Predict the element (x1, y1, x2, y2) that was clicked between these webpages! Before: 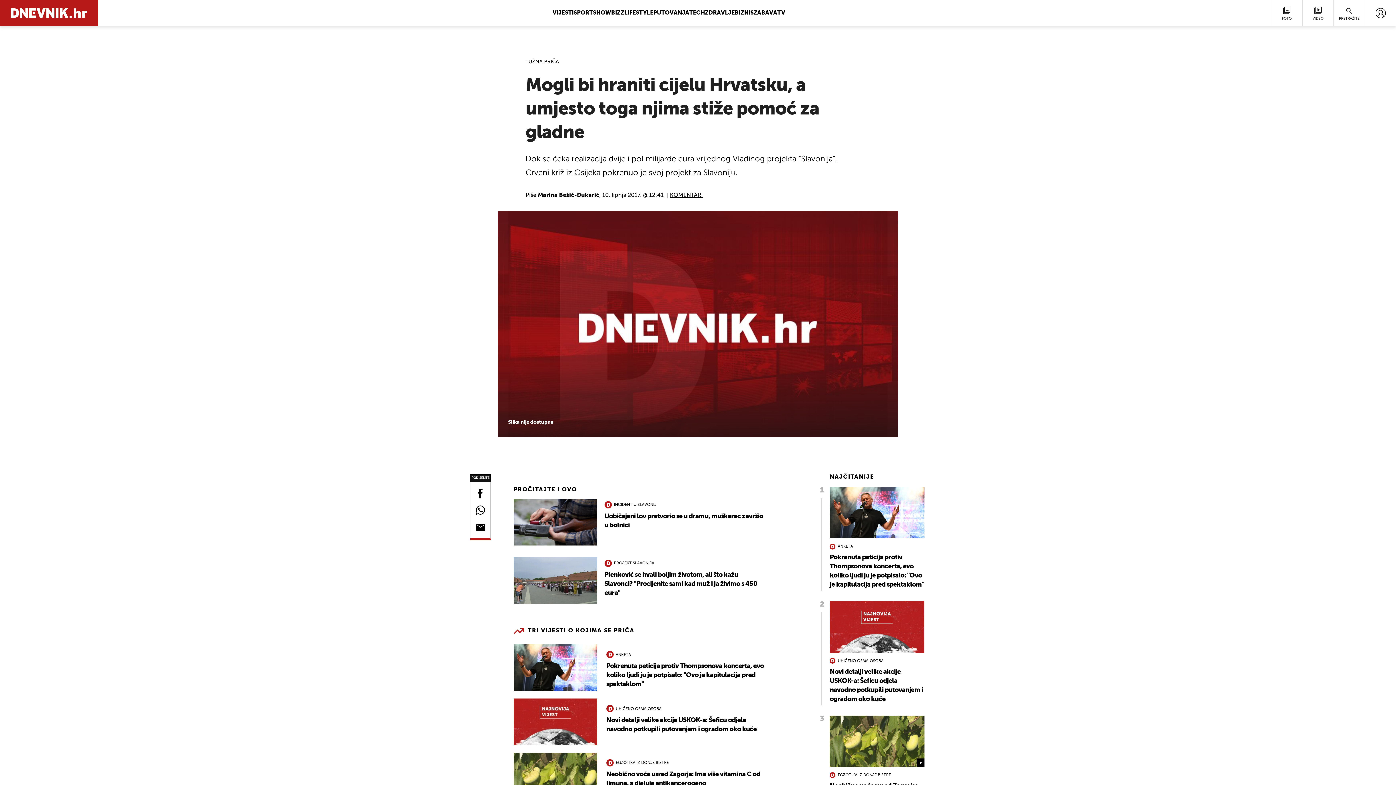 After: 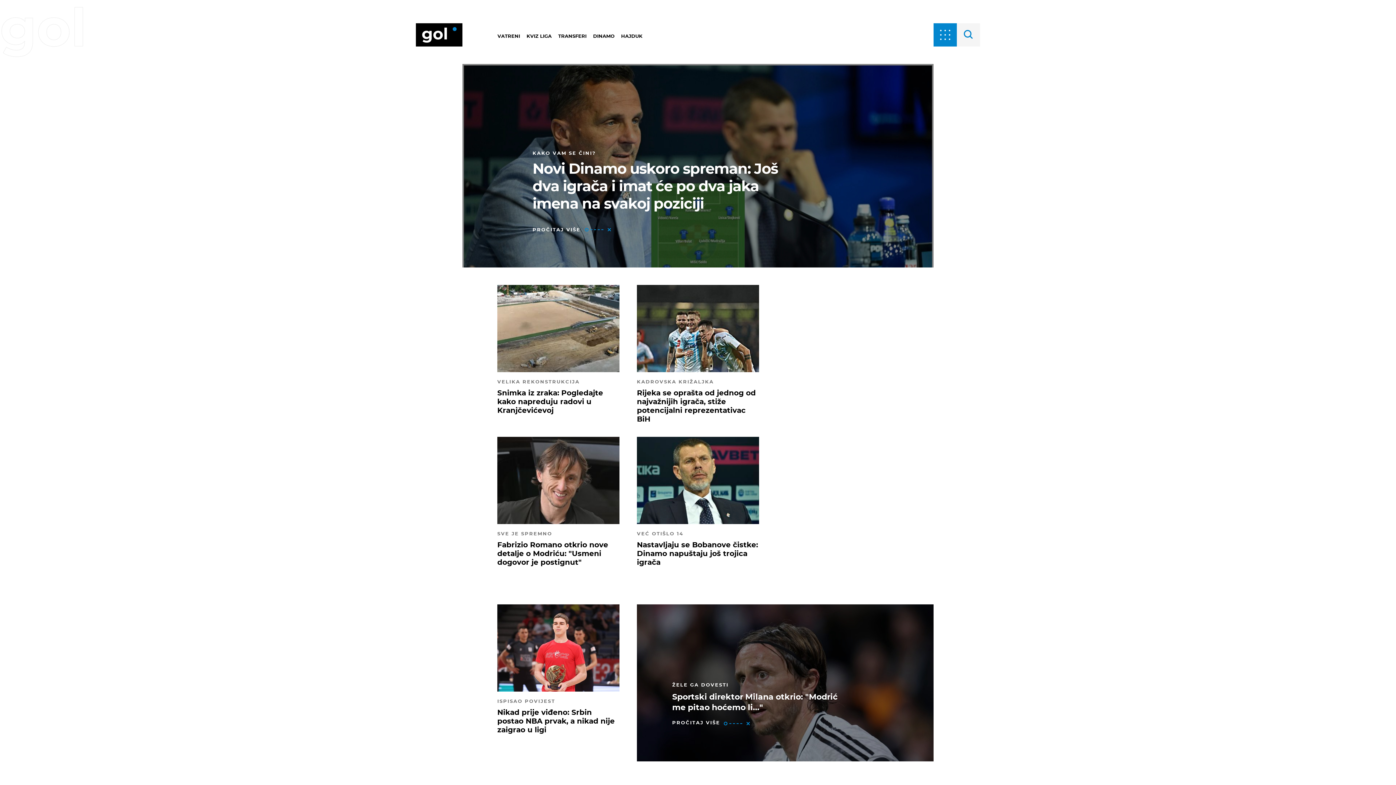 Action: bbox: (573, 10, 593, 16) label: SPORT